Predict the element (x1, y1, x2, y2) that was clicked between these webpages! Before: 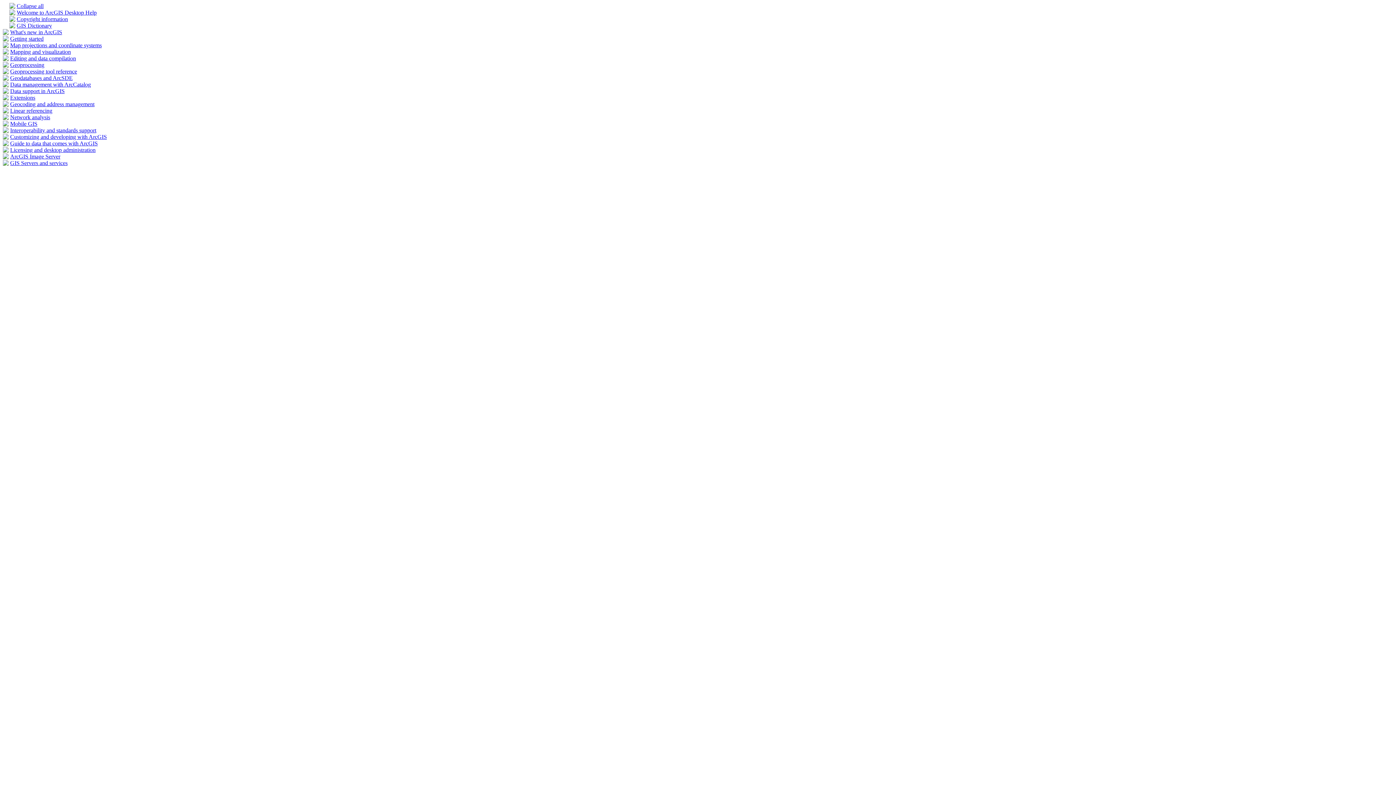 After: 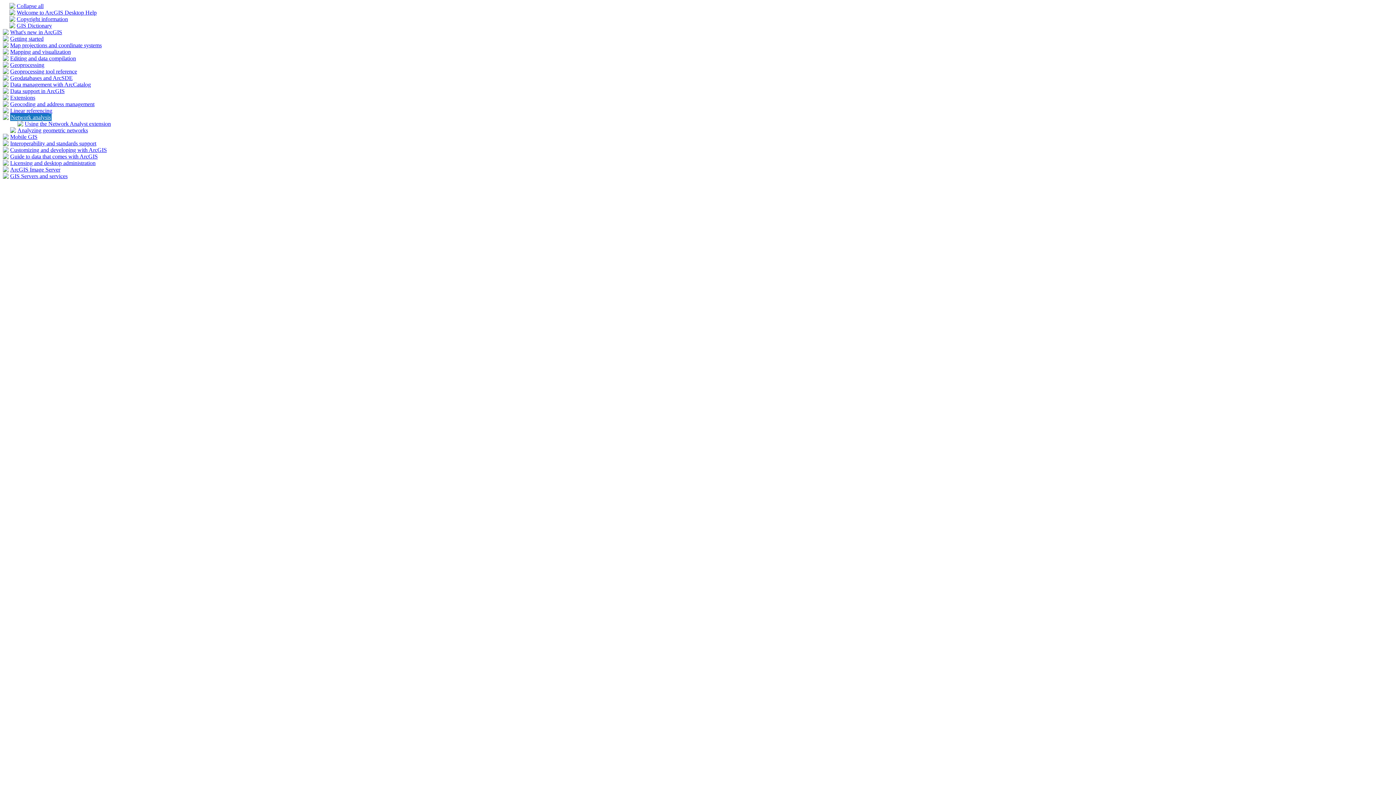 Action: label: Network analysis bbox: (10, 114, 50, 120)